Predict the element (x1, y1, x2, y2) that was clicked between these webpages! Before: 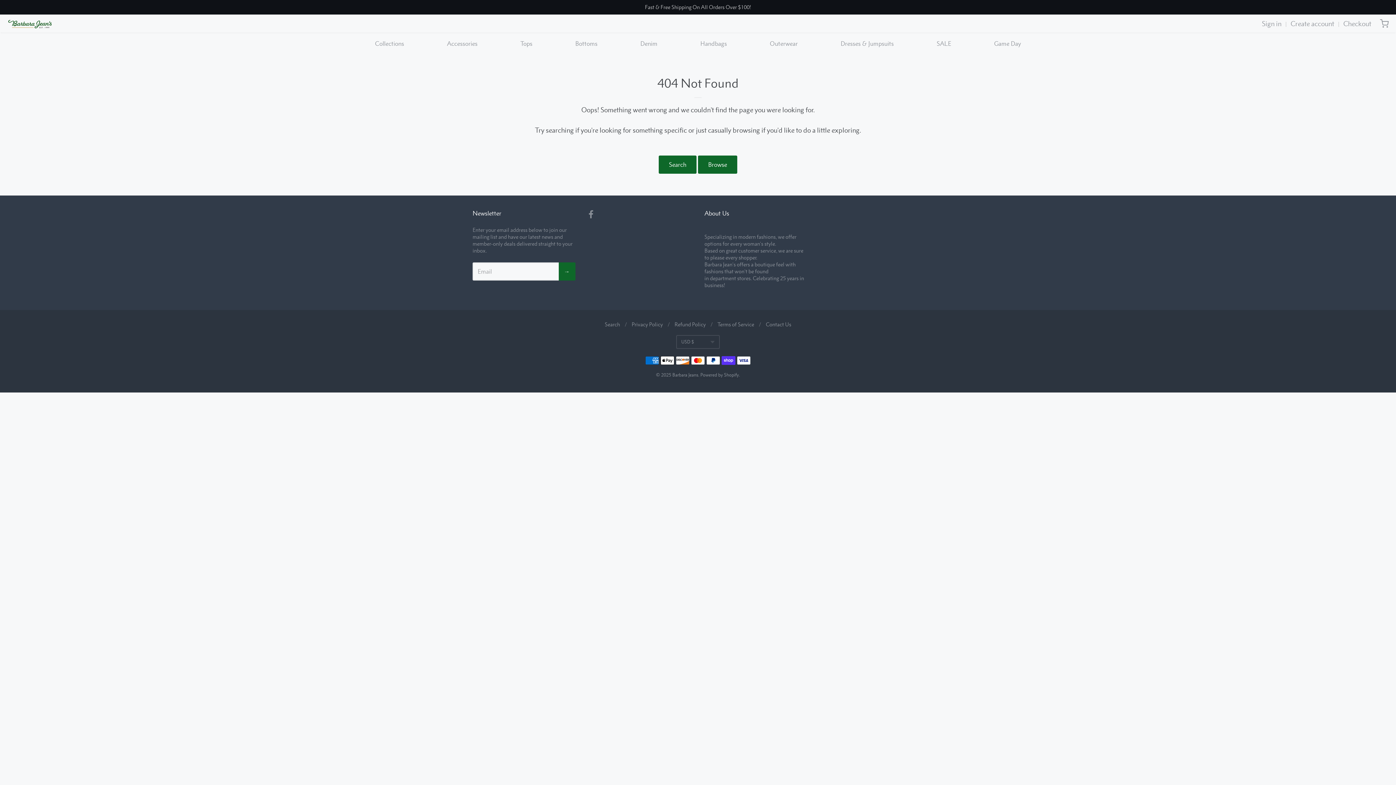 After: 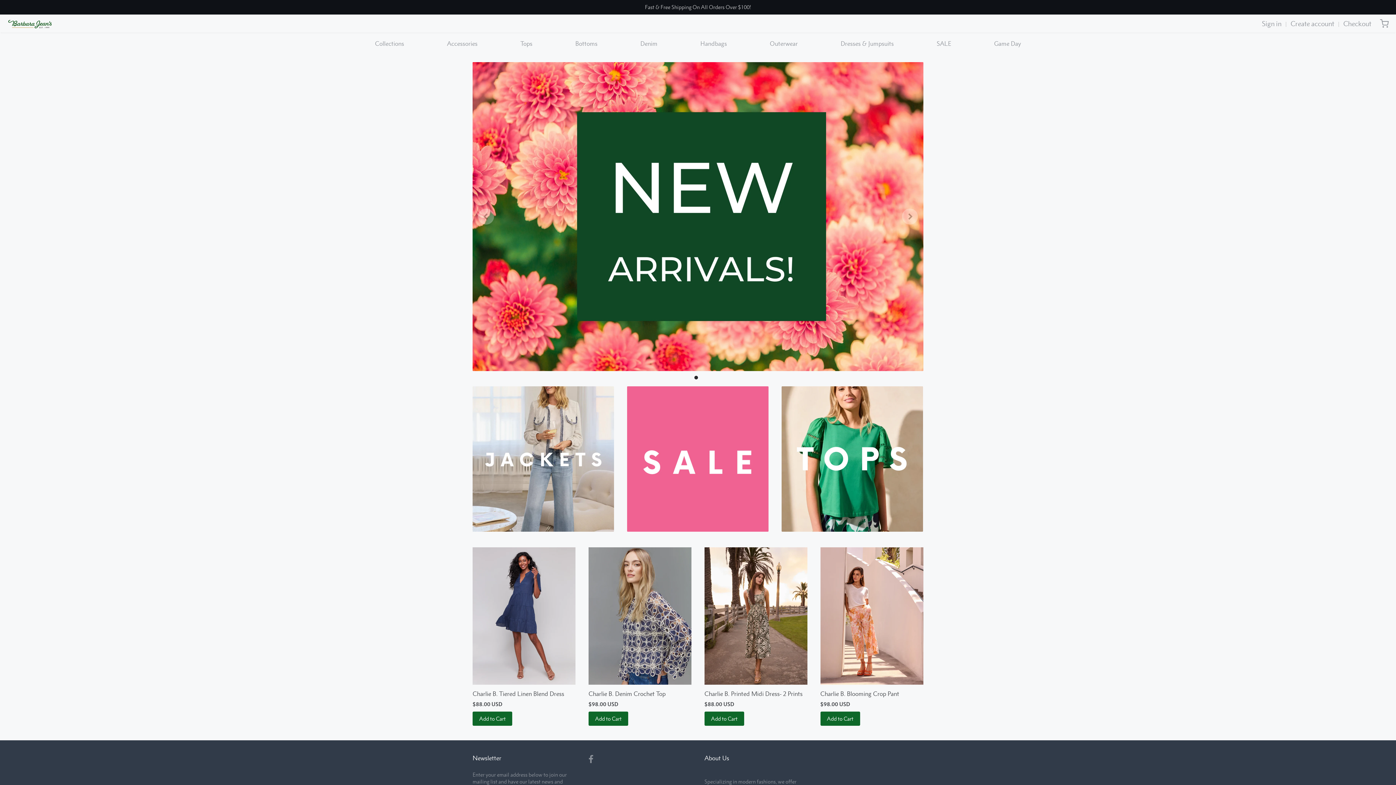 Action: label: Barbara Jeans bbox: (672, 372, 698, 379)